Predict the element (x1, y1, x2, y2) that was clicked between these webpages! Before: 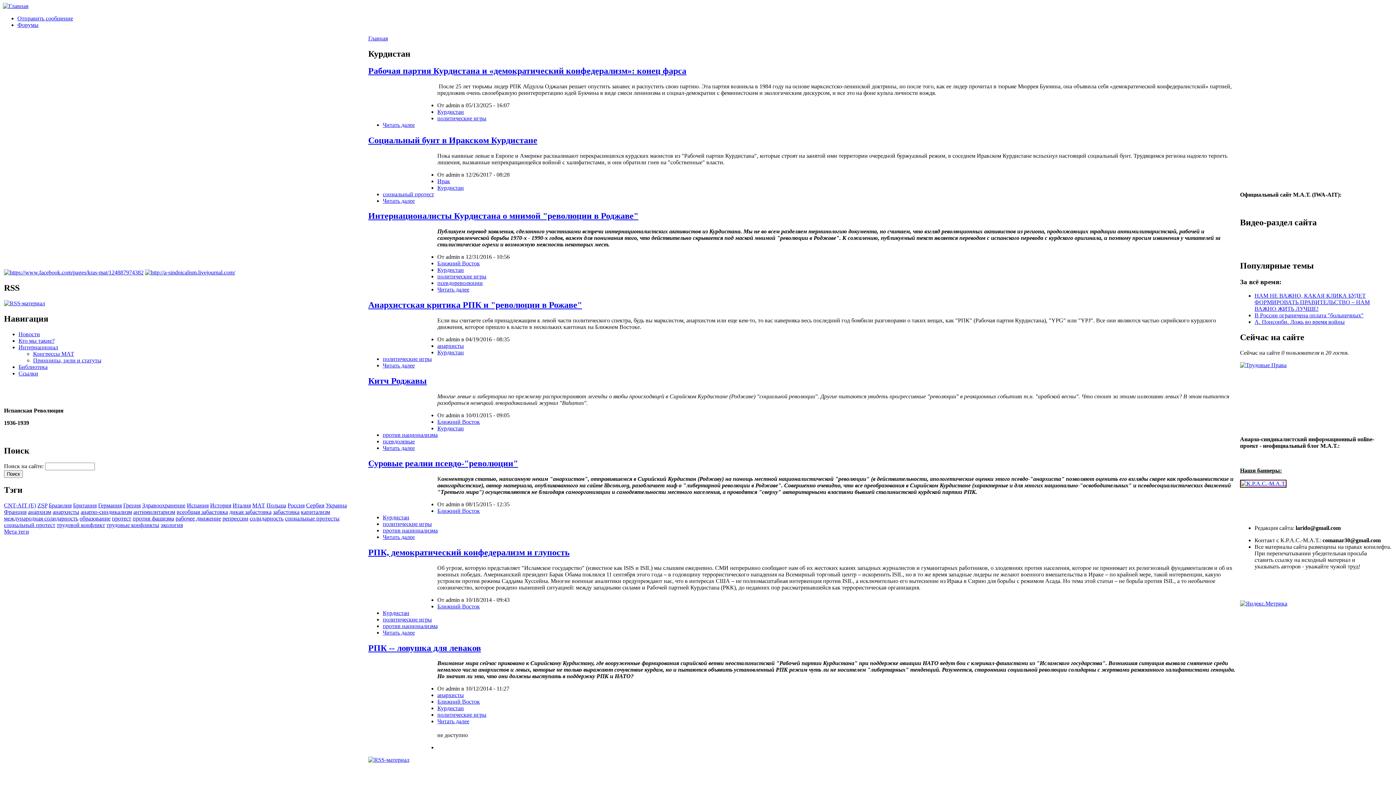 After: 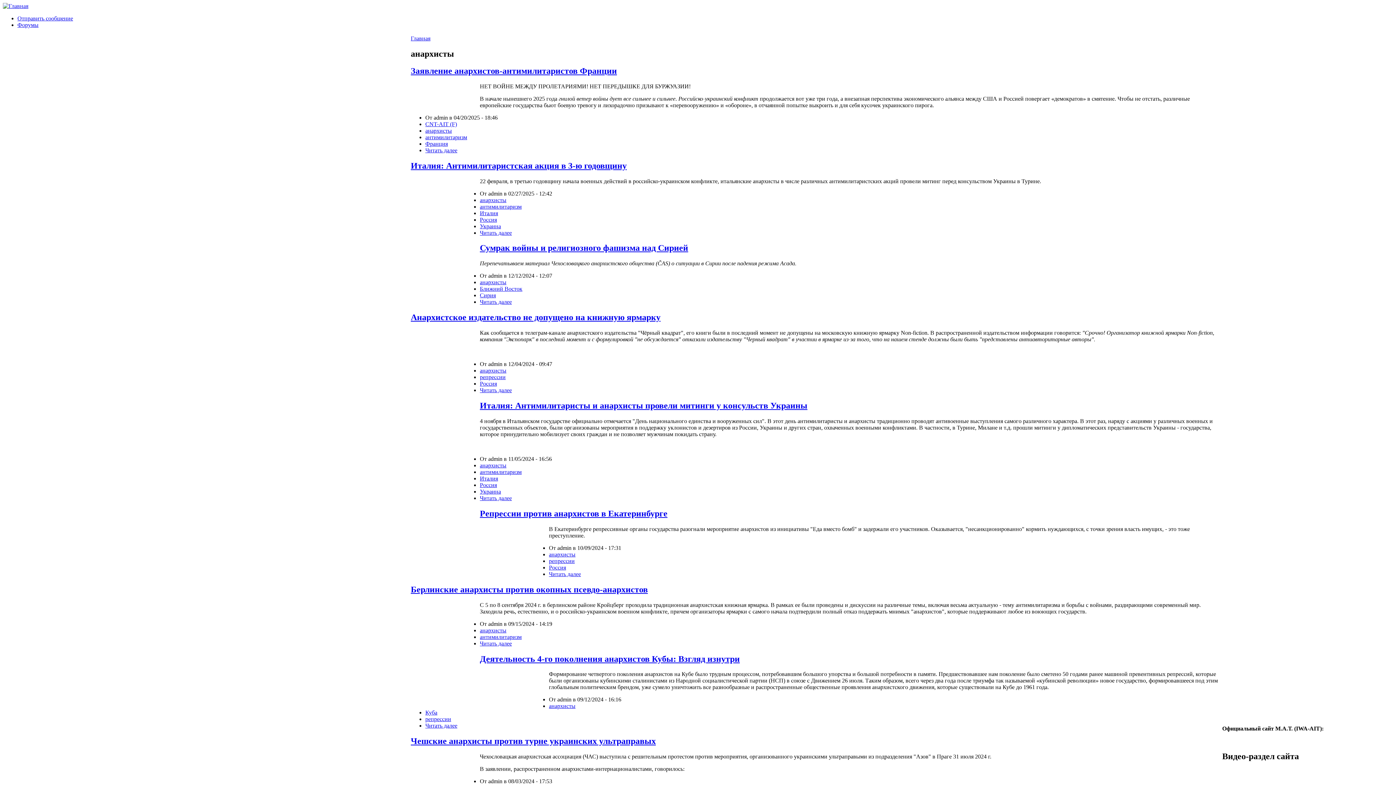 Action: bbox: (437, 692, 464, 698) label: анархисты